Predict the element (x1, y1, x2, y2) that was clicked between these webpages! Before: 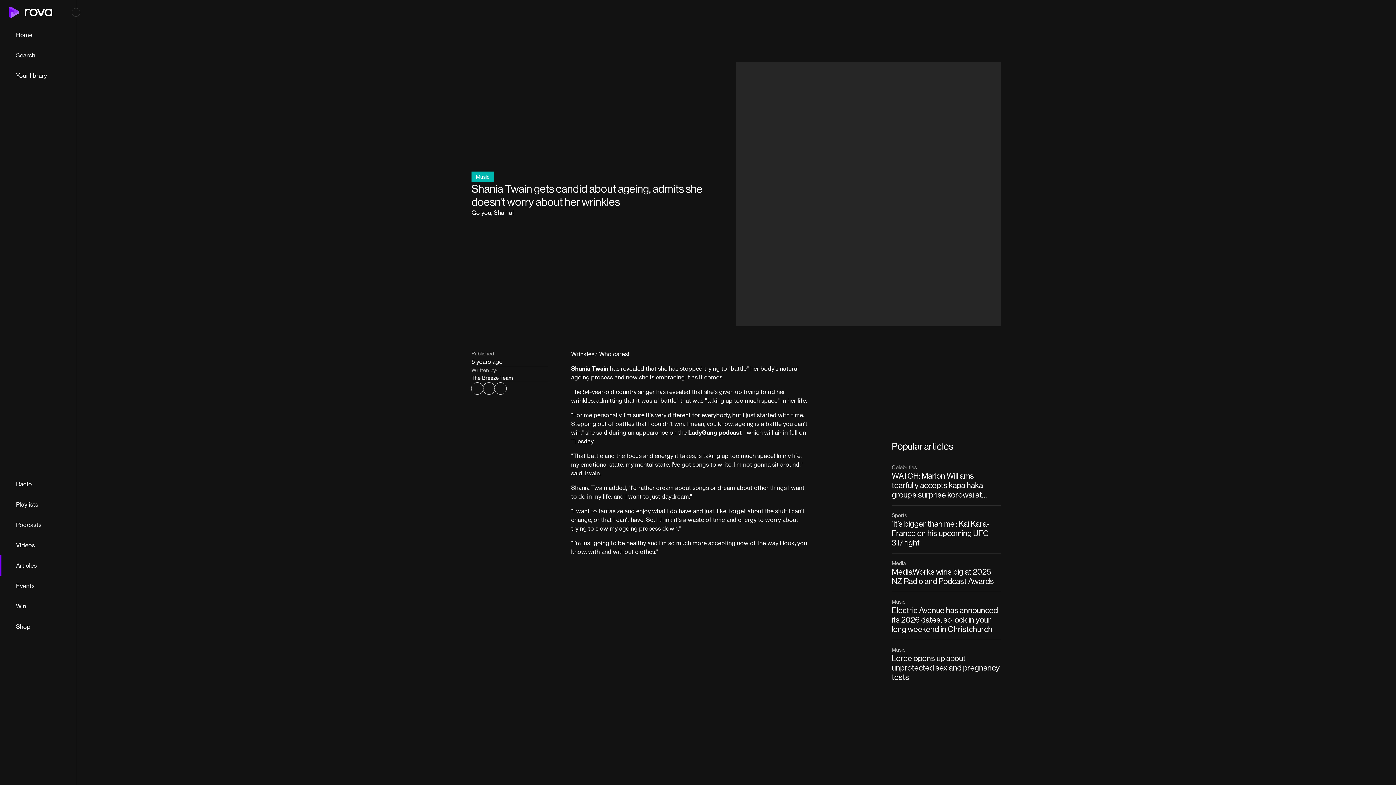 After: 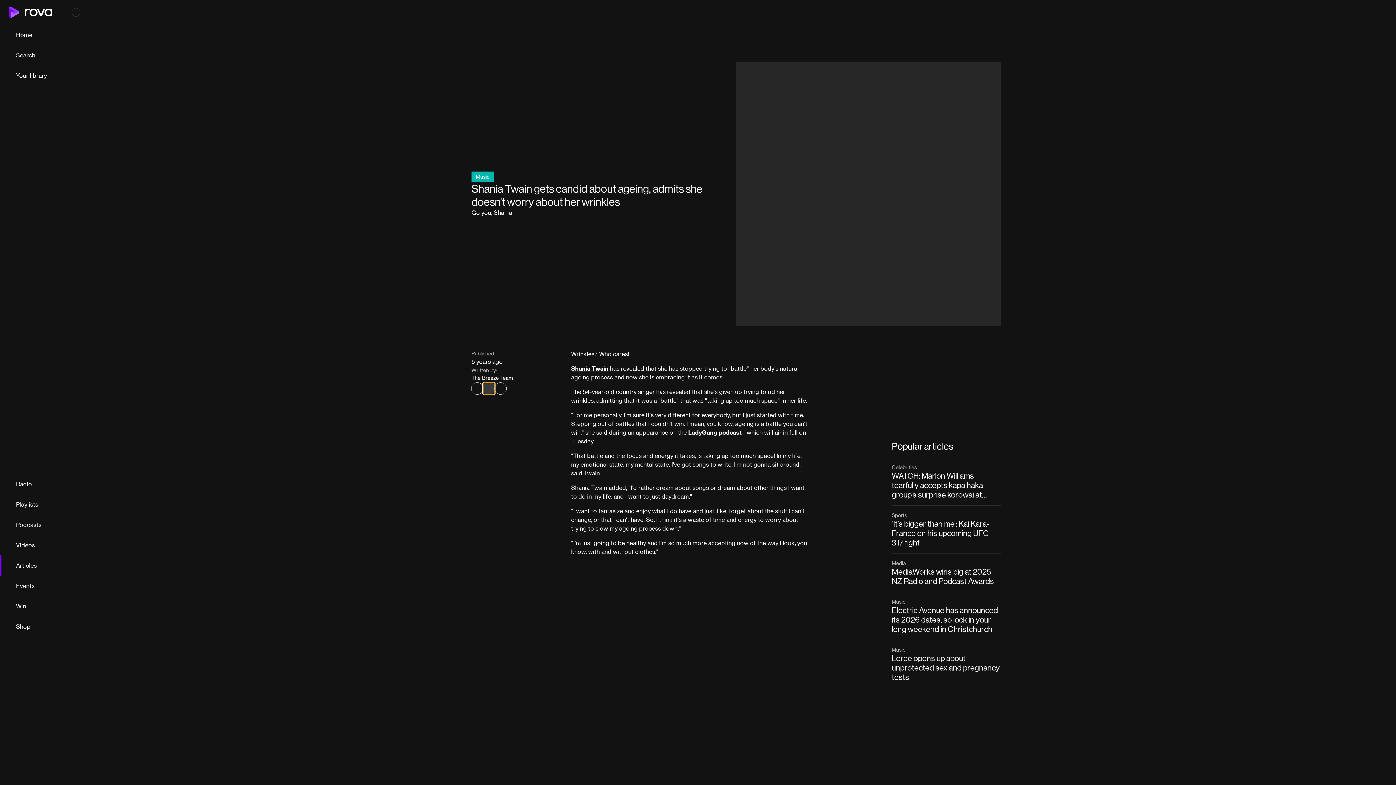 Action: label: Add to My Library bbox: (483, 382, 494, 394)